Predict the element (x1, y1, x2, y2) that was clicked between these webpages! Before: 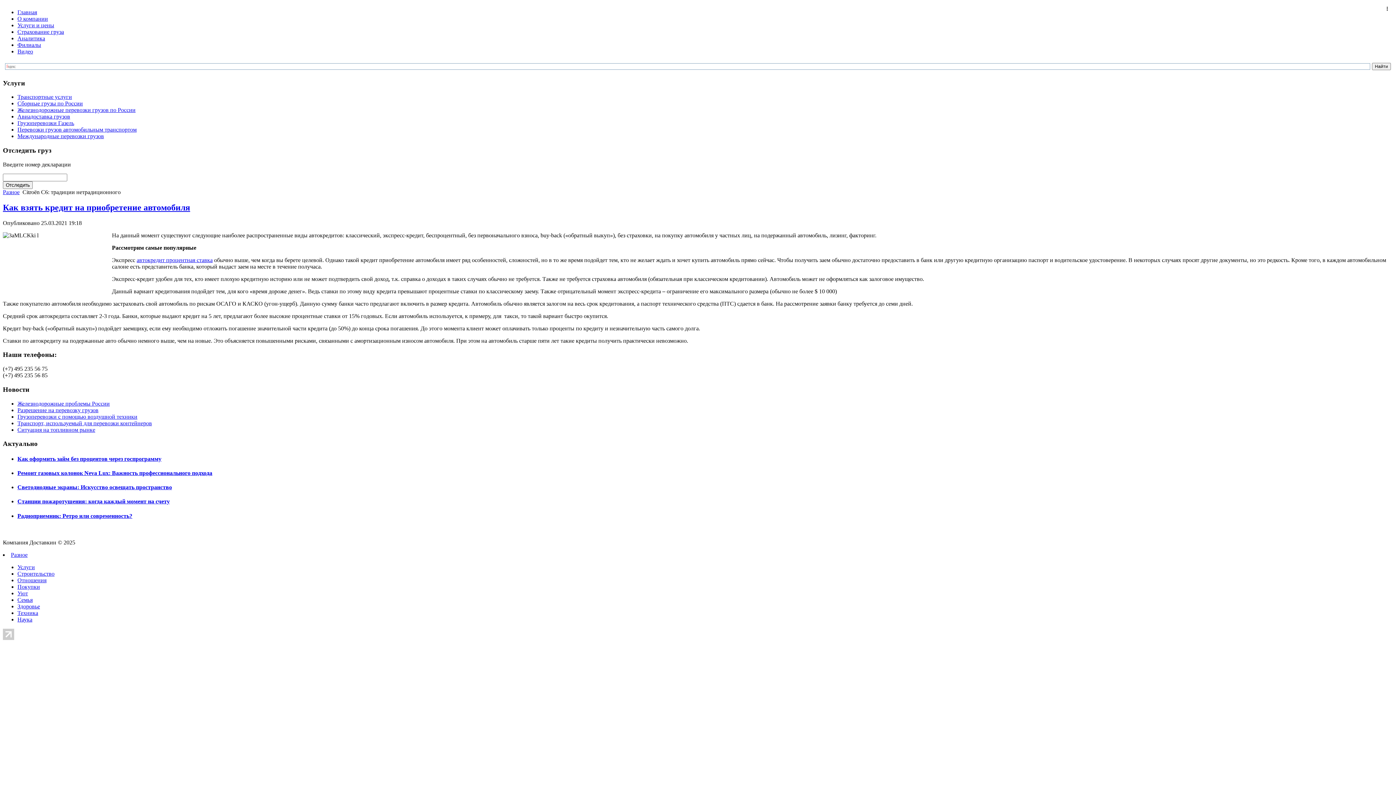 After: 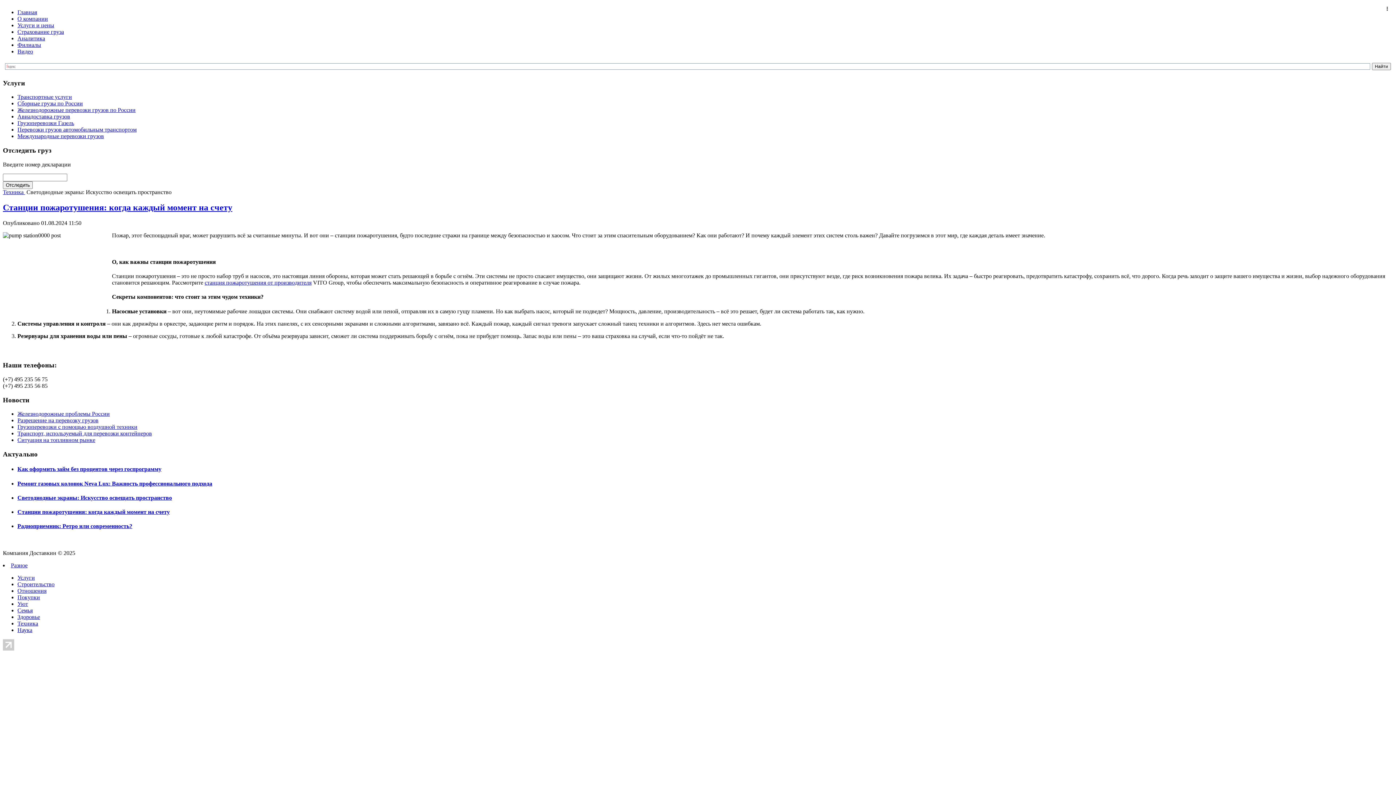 Action: label: Станции пожаротушения: когда каждый момент на счету bbox: (17, 498, 169, 504)